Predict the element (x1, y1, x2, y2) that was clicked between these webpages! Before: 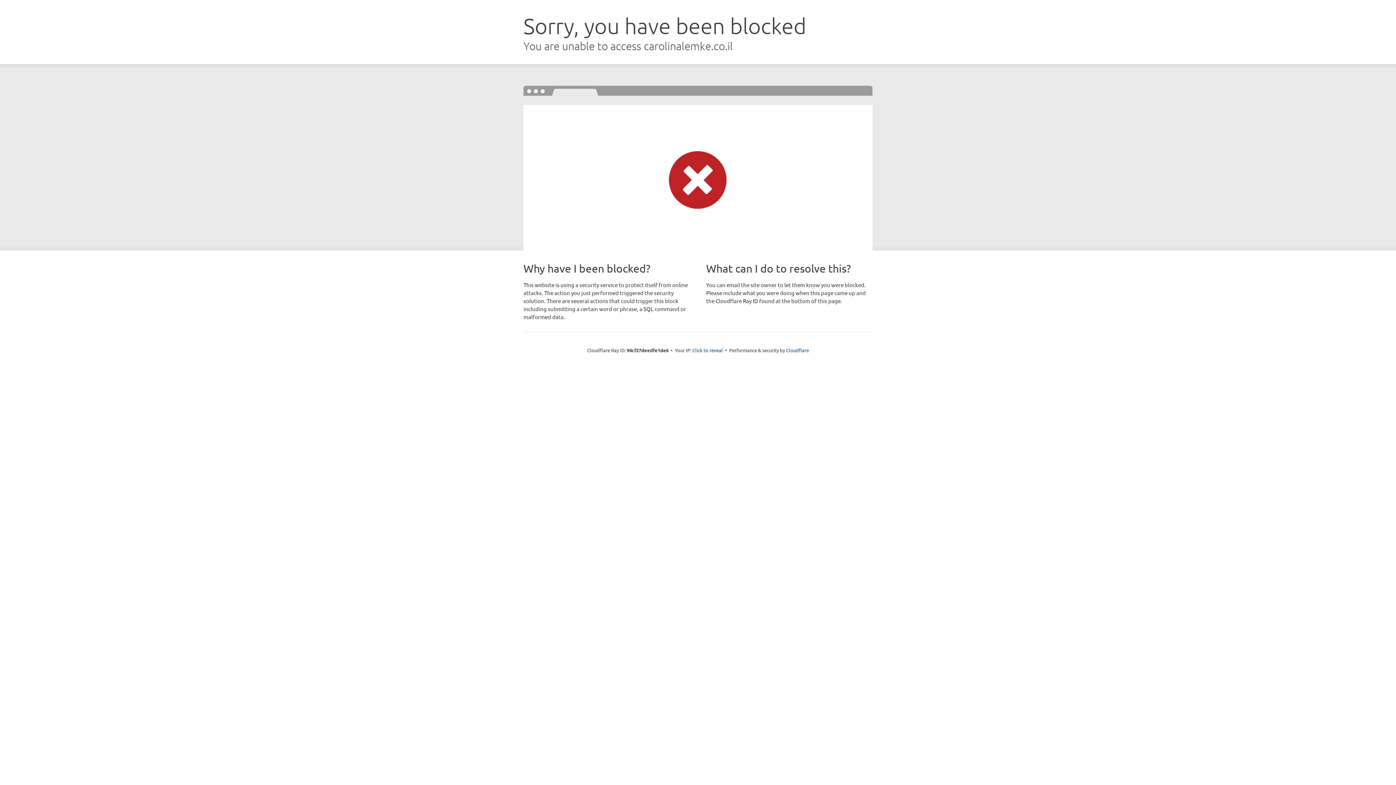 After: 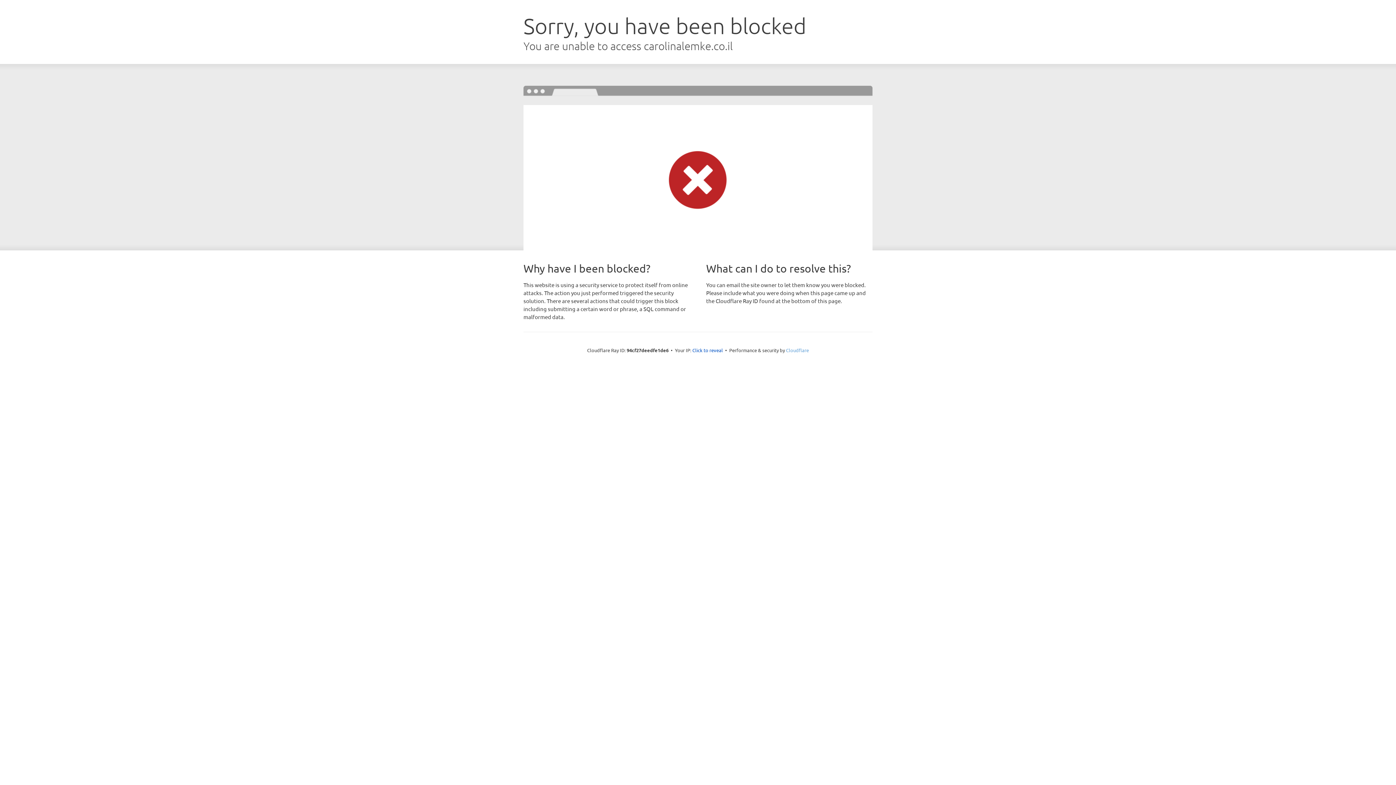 Action: label: Cloudflare bbox: (786, 347, 809, 353)